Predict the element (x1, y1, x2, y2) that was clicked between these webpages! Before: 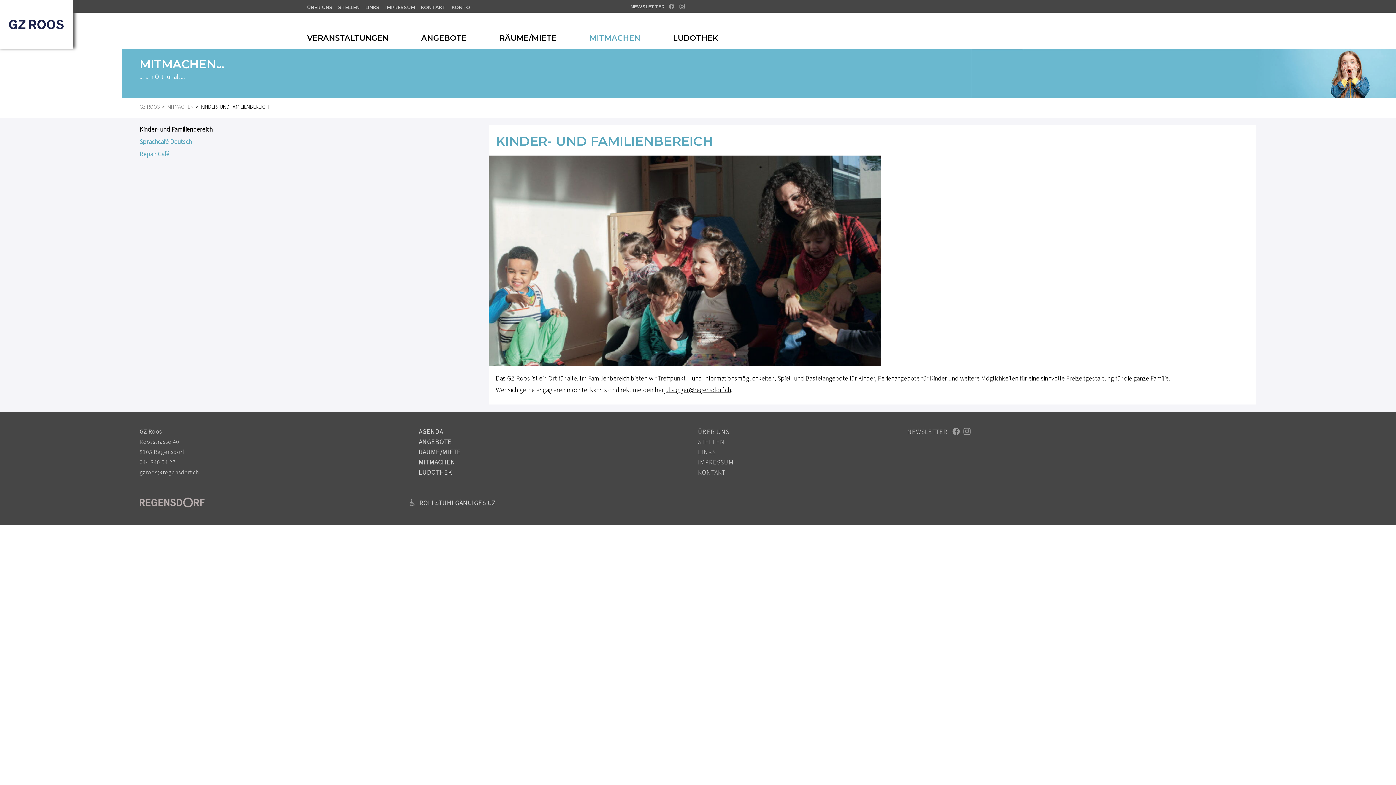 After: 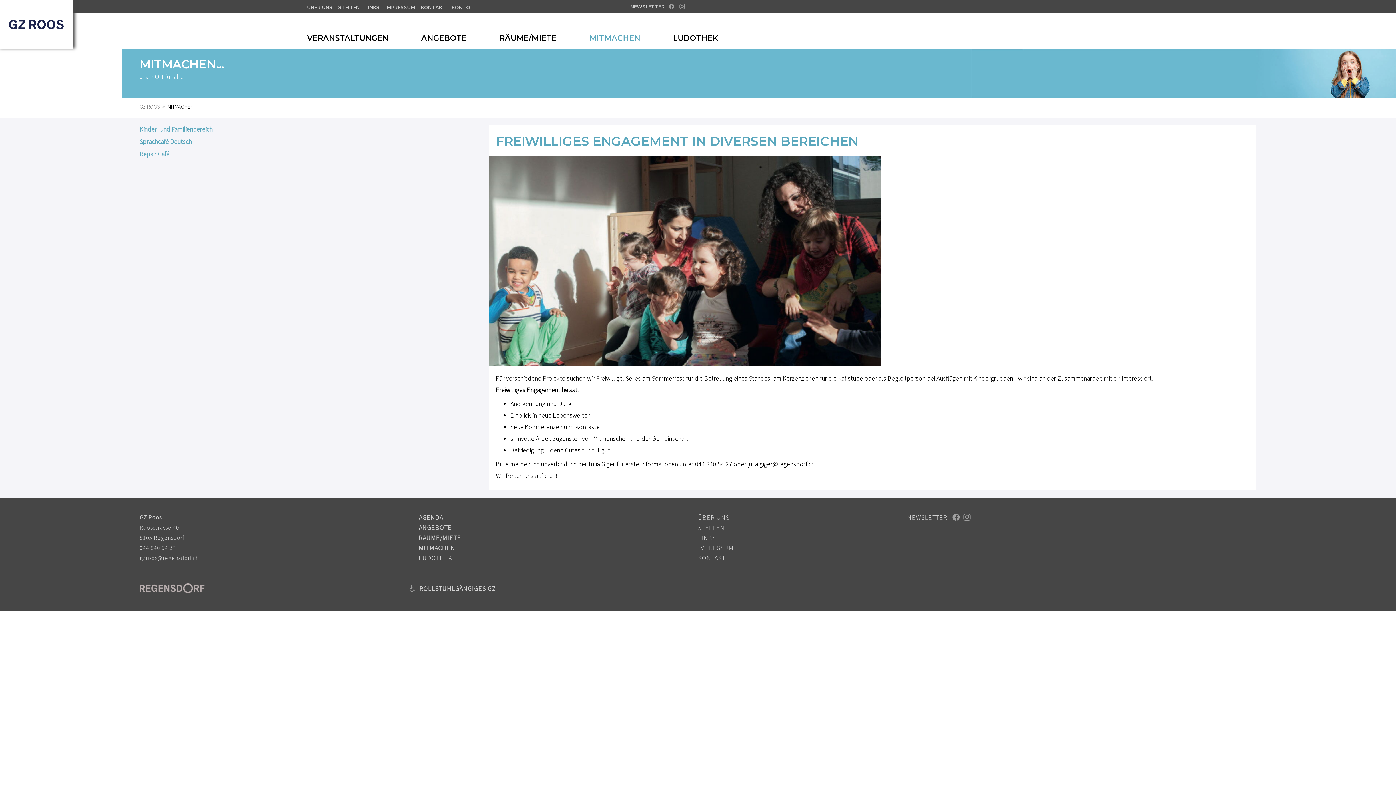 Action: label: MITMACHEN bbox: (418, 457, 455, 466)